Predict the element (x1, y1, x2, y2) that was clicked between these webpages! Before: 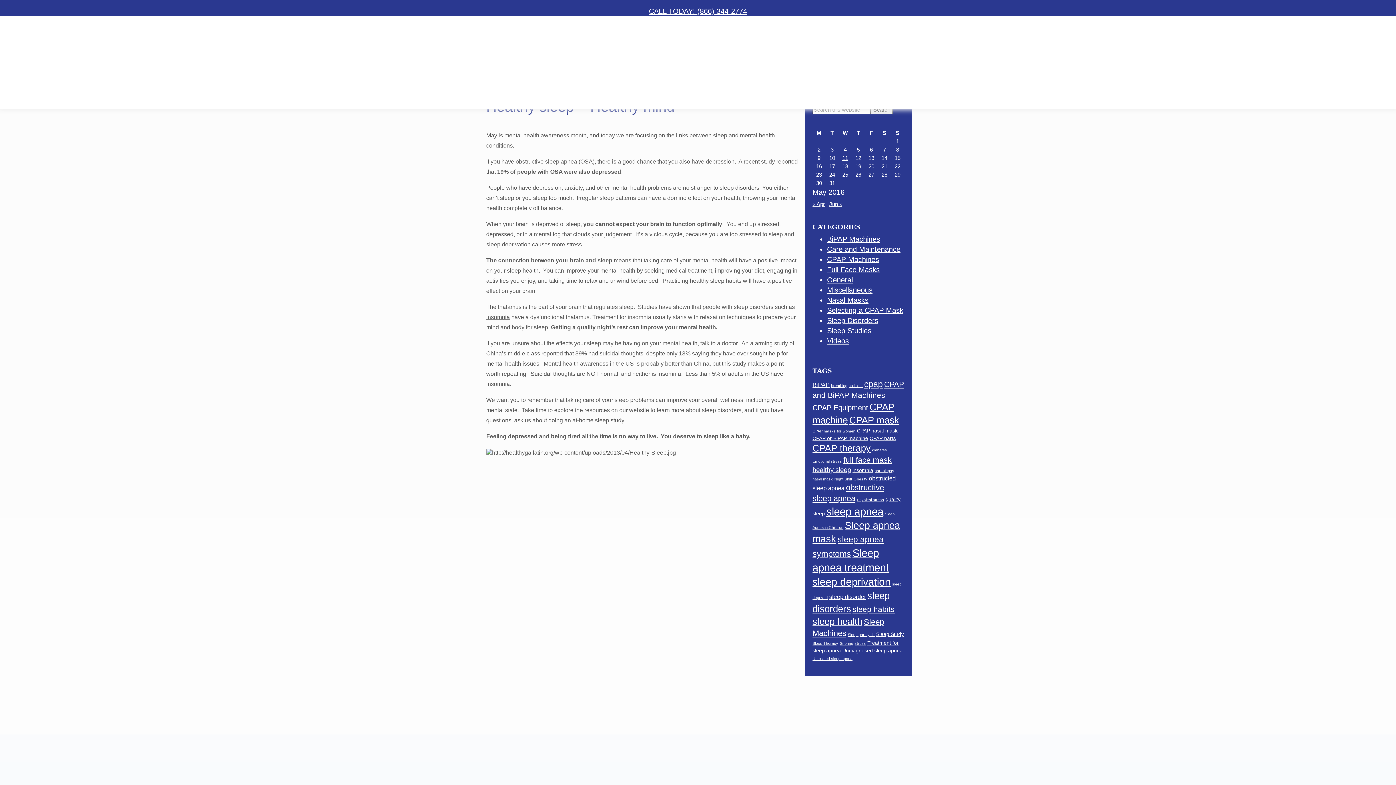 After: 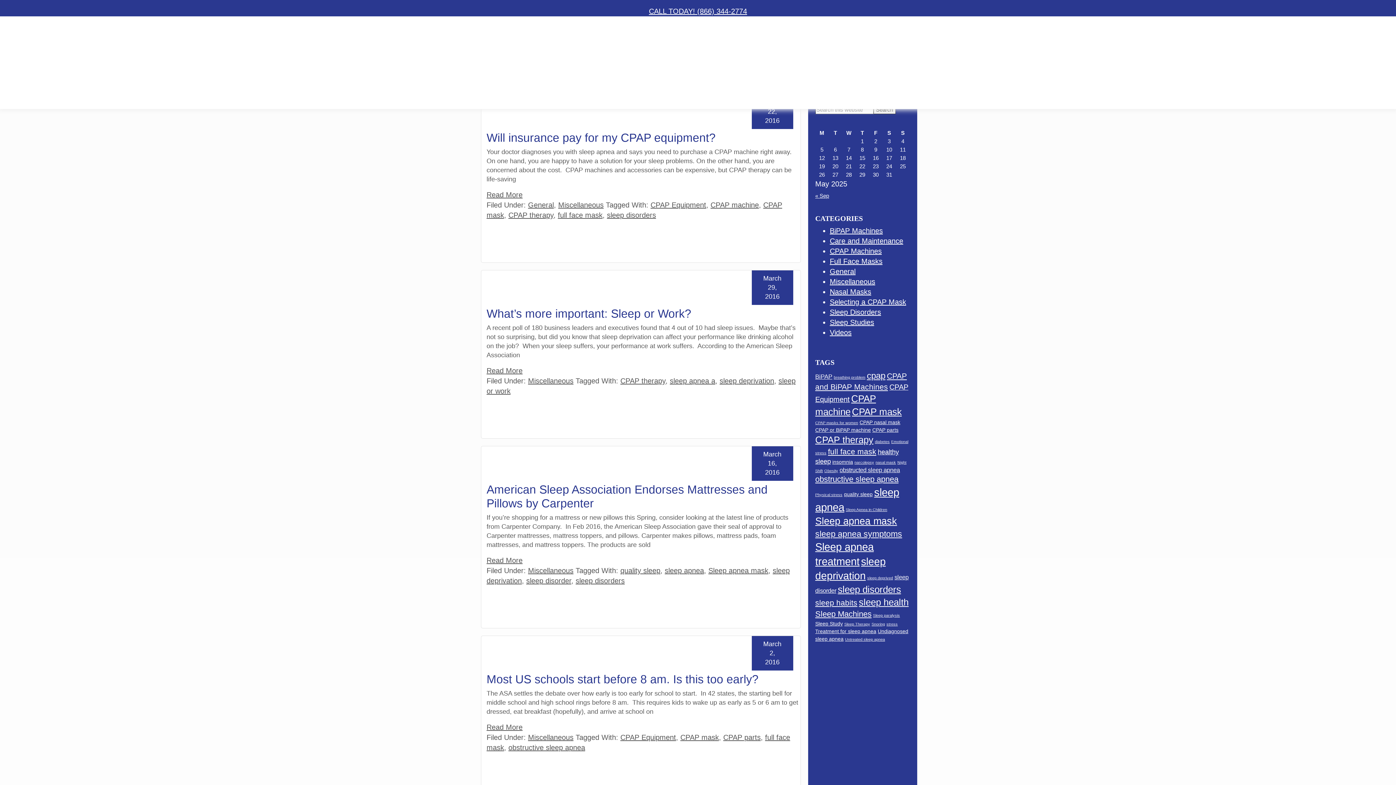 Action: label: Miscellaneous bbox: (827, 286, 872, 294)